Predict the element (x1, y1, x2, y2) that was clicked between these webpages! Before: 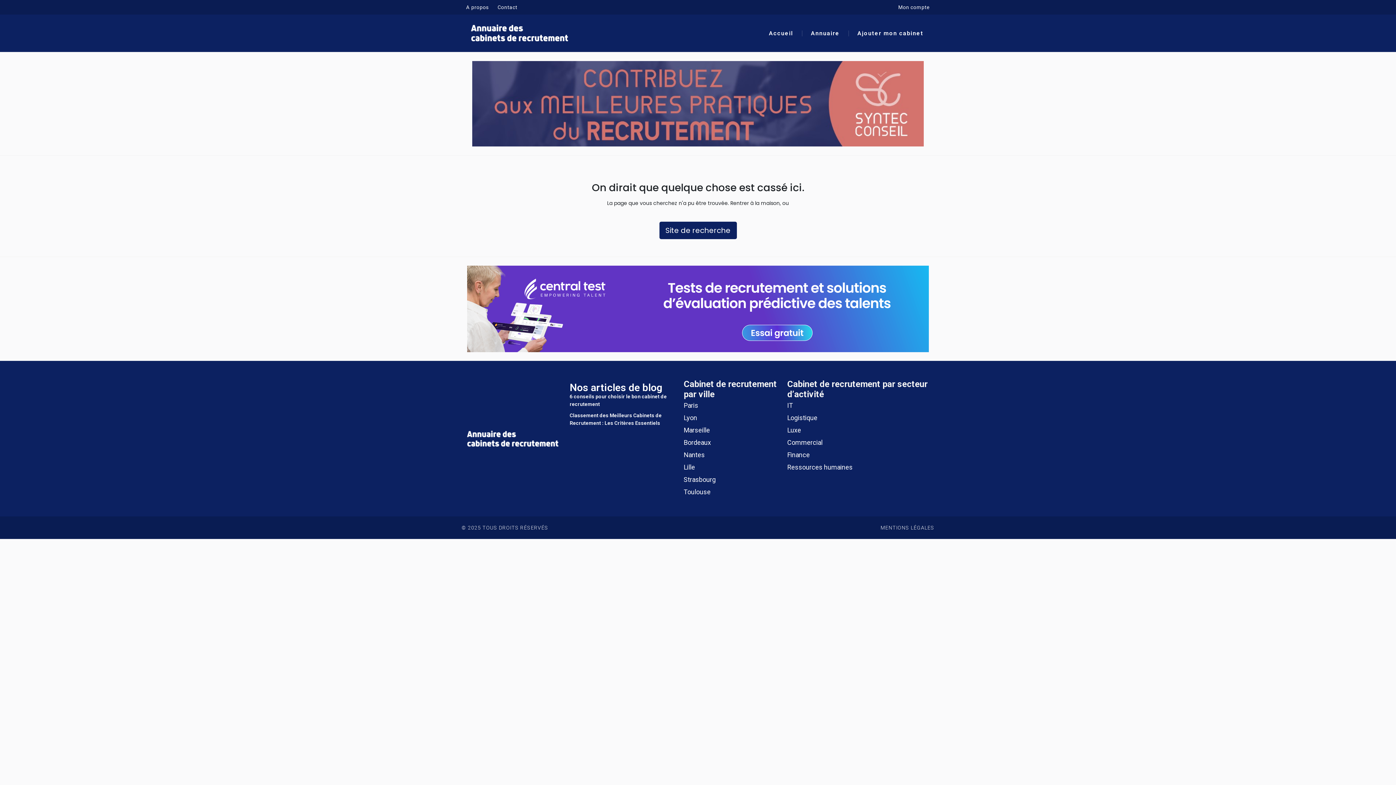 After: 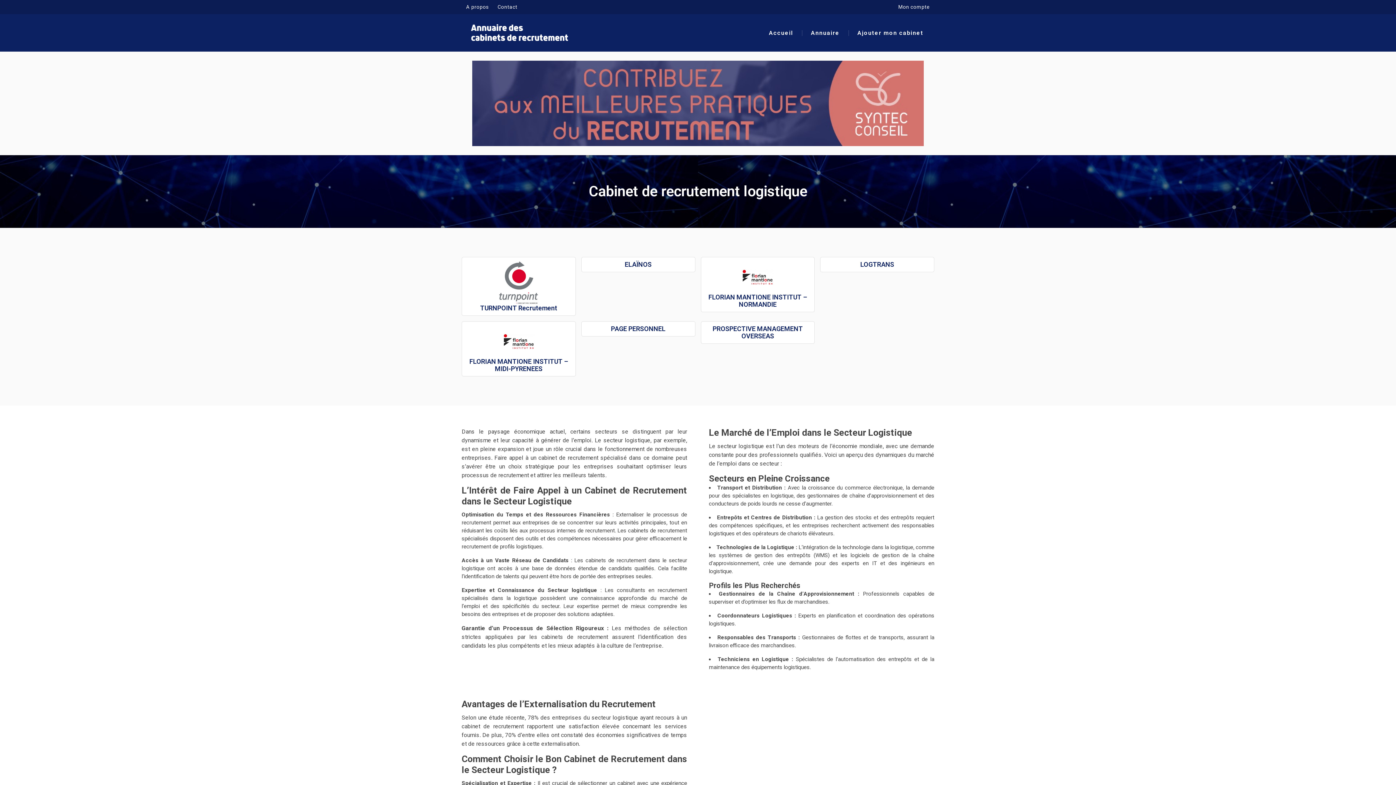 Action: bbox: (787, 414, 817, 421) label: Logistique